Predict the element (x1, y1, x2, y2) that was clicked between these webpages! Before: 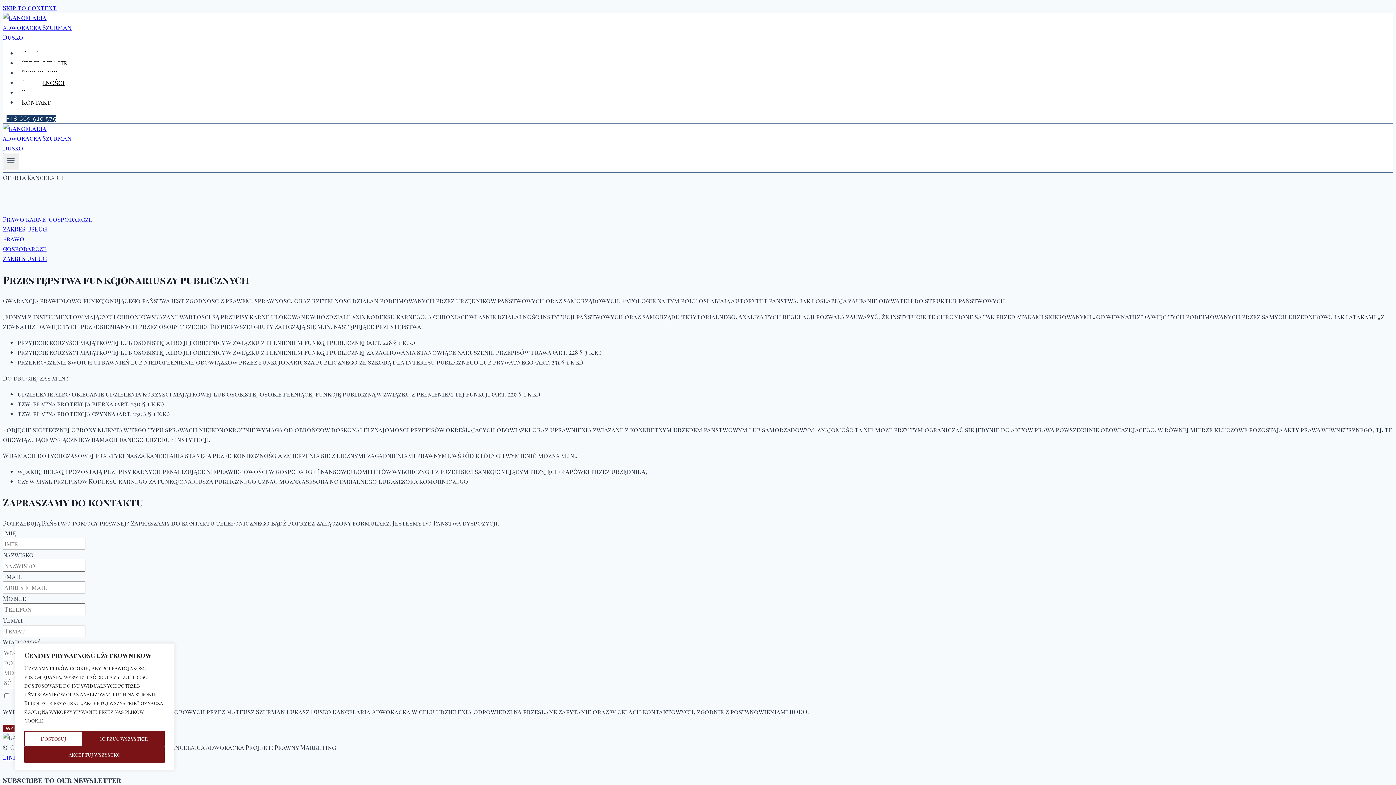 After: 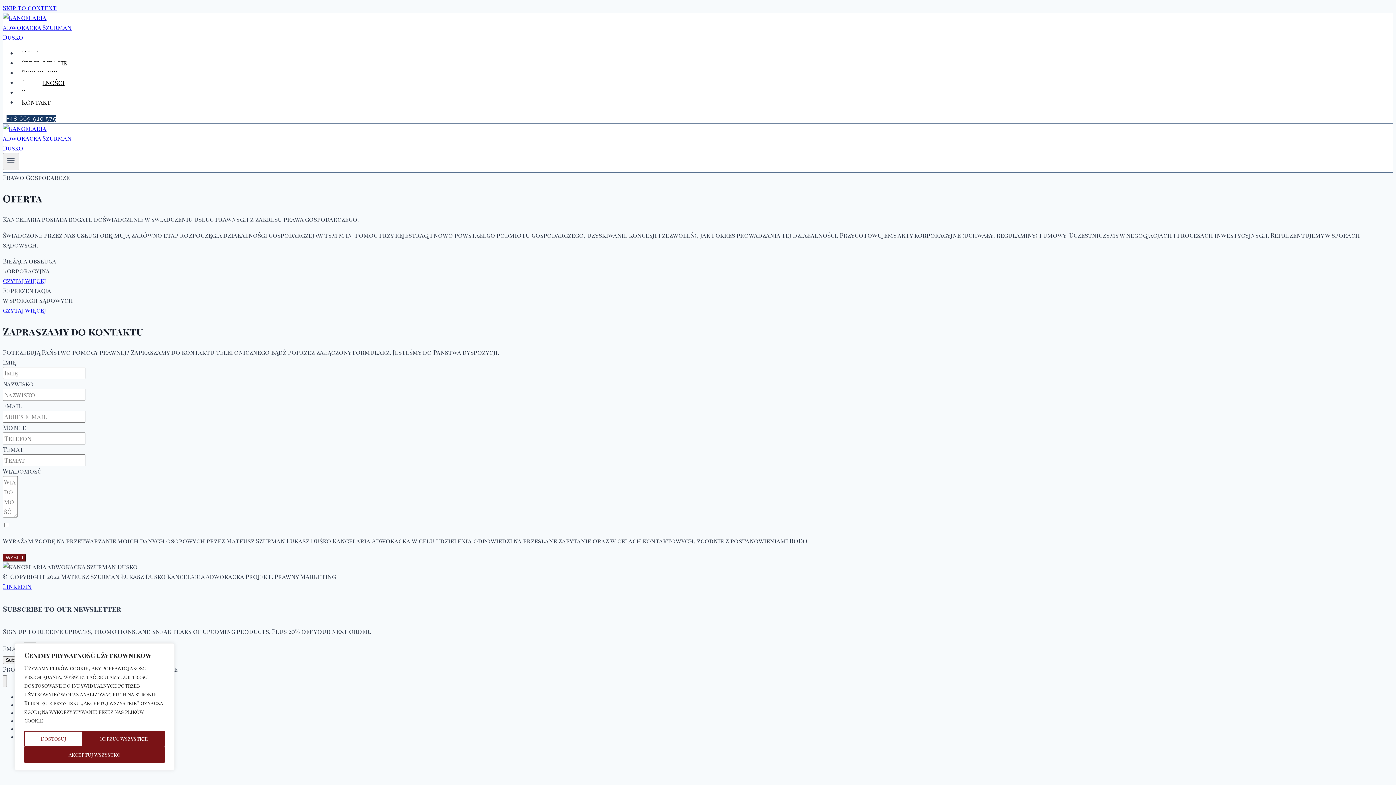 Action: label: Prawo
gospodarcze
ZAKRES USŁUG bbox: (2, 234, 1393, 263)